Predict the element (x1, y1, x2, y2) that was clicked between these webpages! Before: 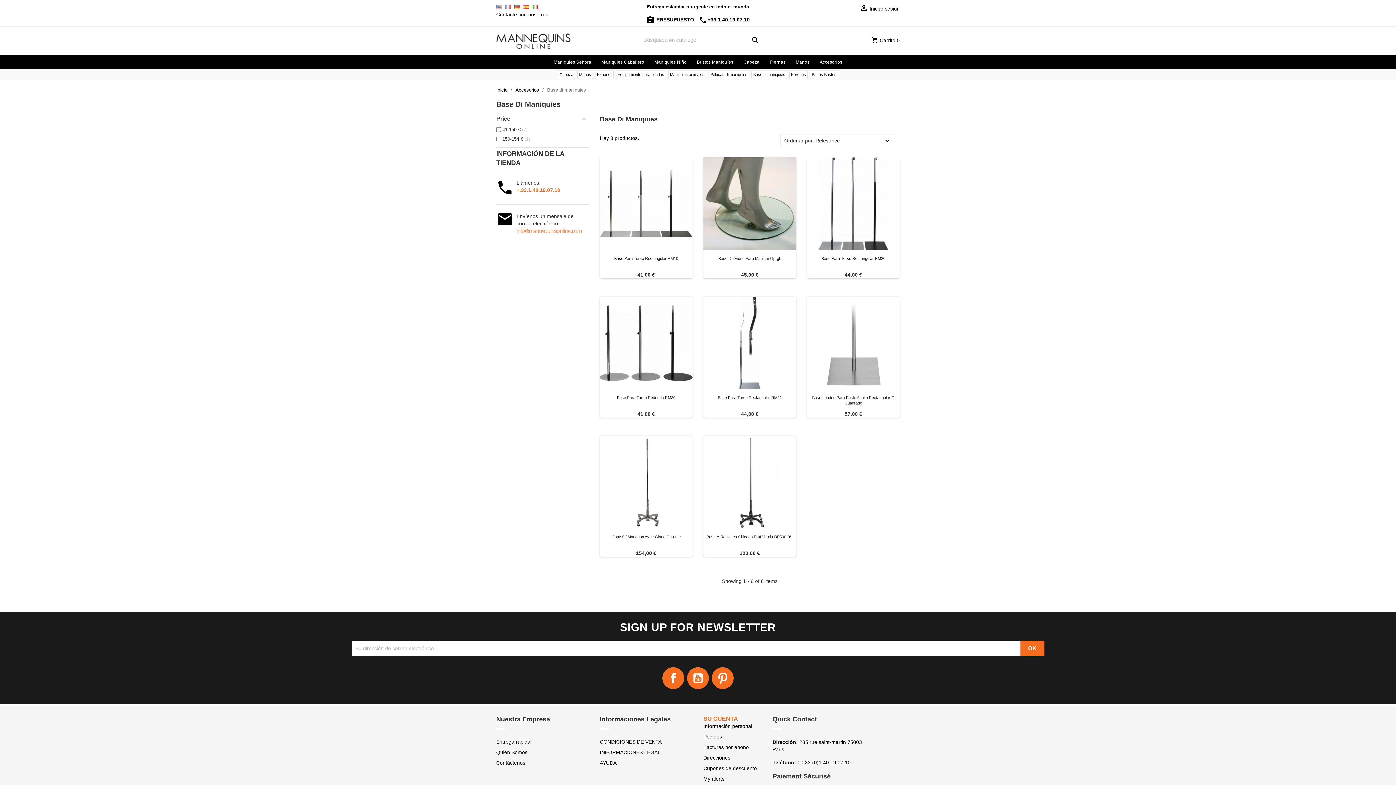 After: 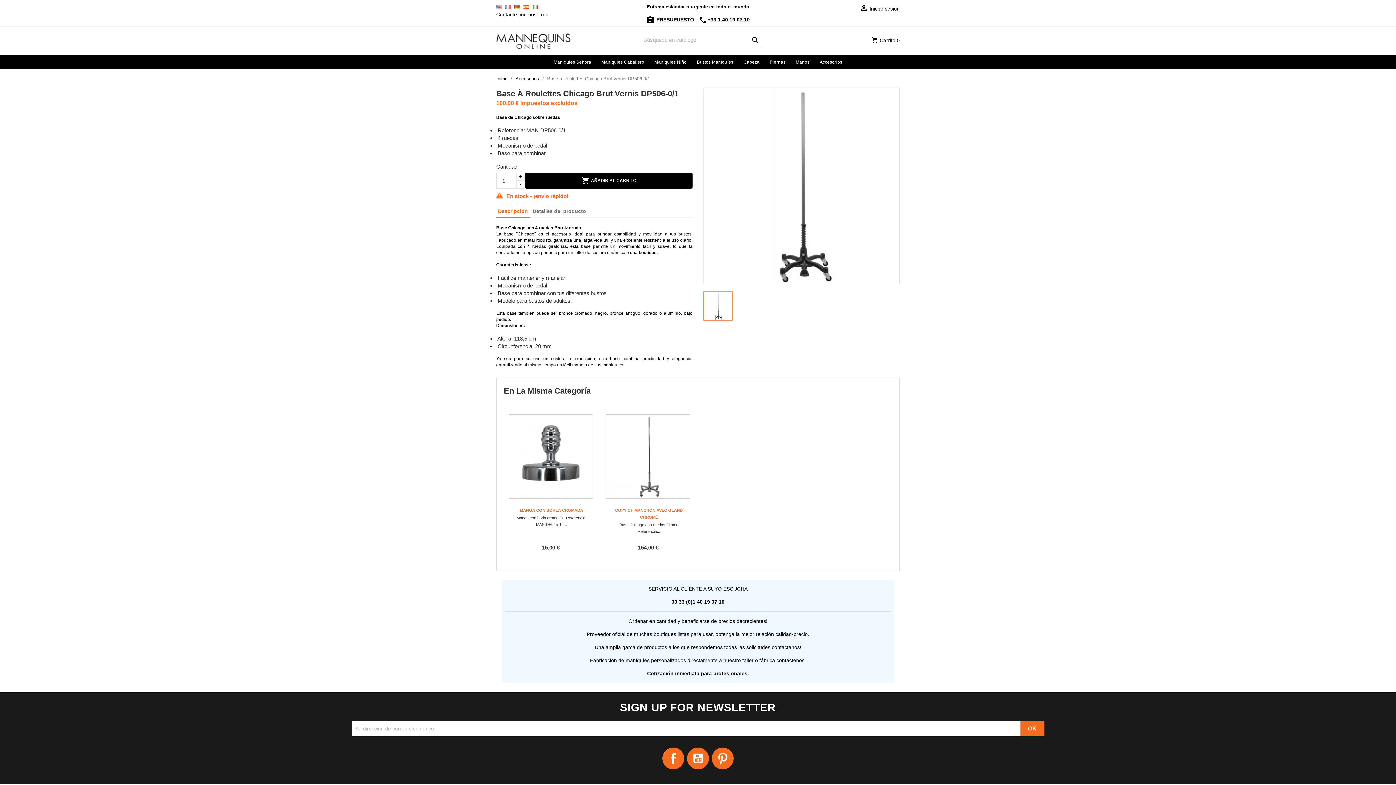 Action: bbox: (703, 435, 796, 528)